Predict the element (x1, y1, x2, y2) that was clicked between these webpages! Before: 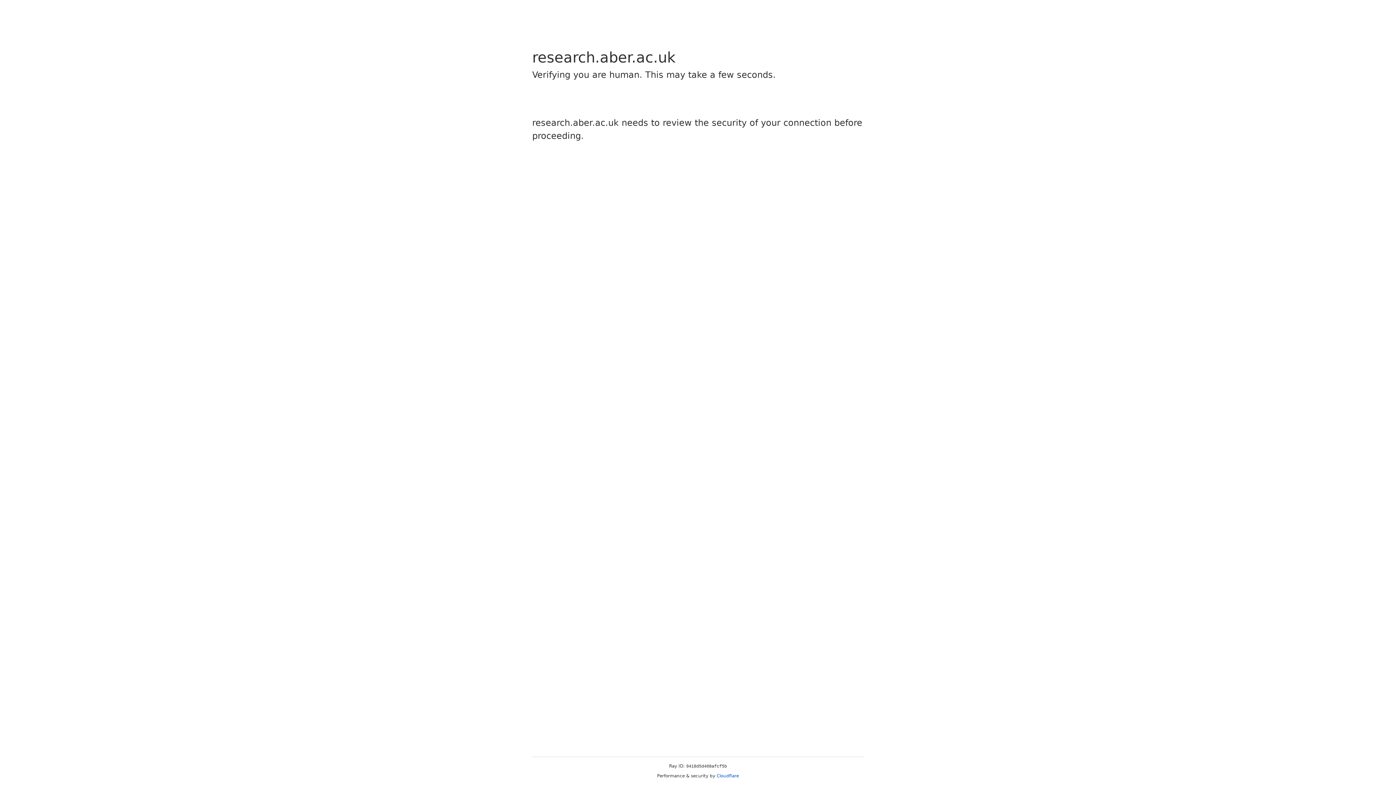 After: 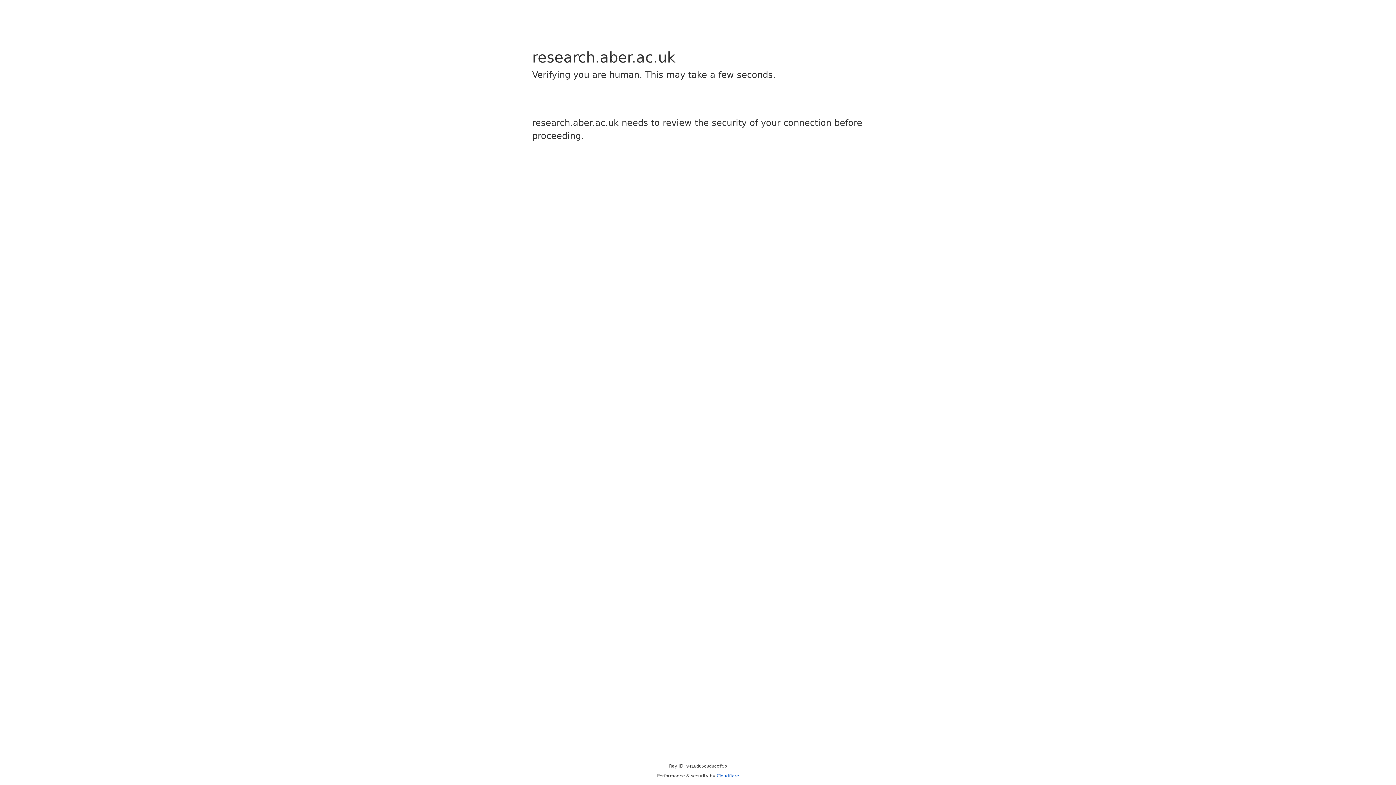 Action: bbox: (716, 773, 739, 778) label: Cloudflare